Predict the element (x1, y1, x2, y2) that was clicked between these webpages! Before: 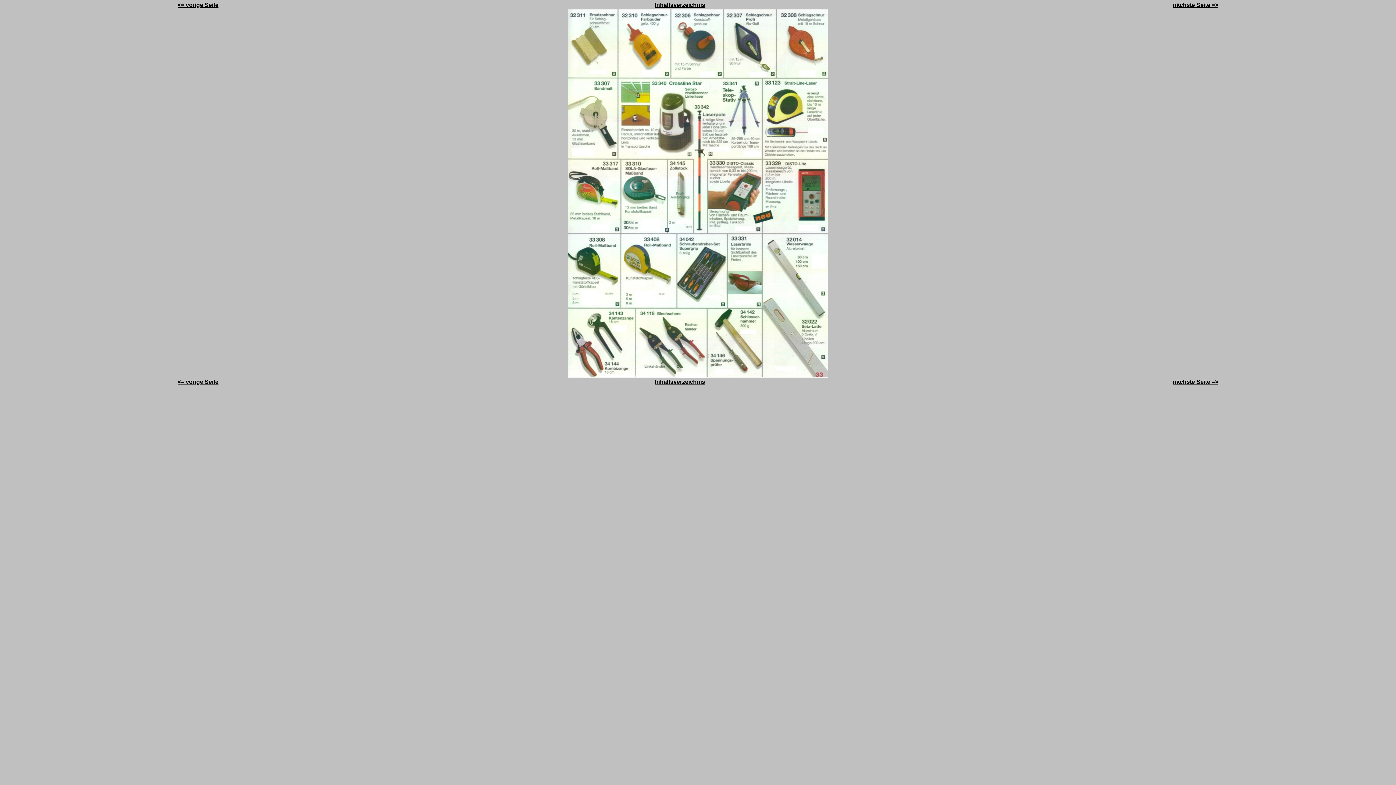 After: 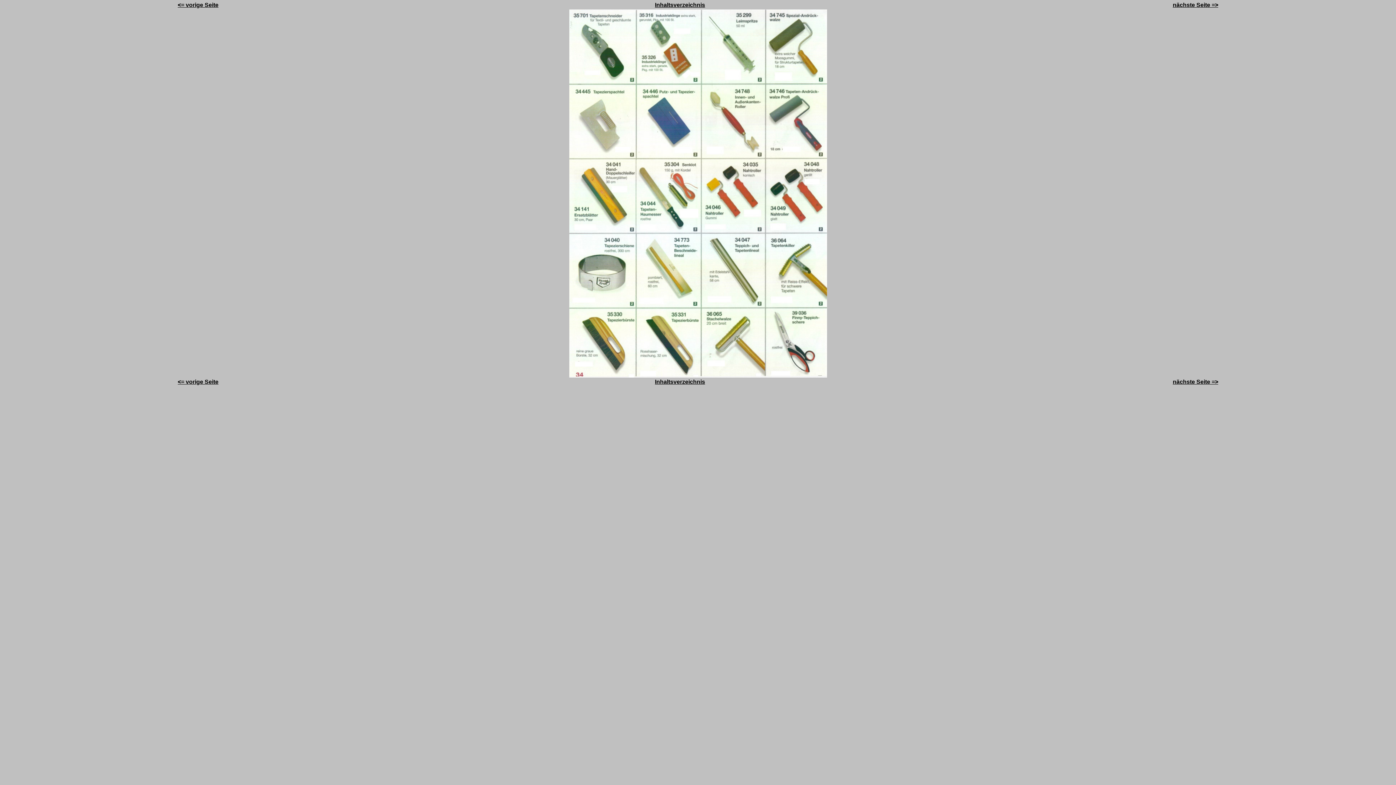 Action: bbox: (1173, 378, 1218, 385) label: nächste Seite =>